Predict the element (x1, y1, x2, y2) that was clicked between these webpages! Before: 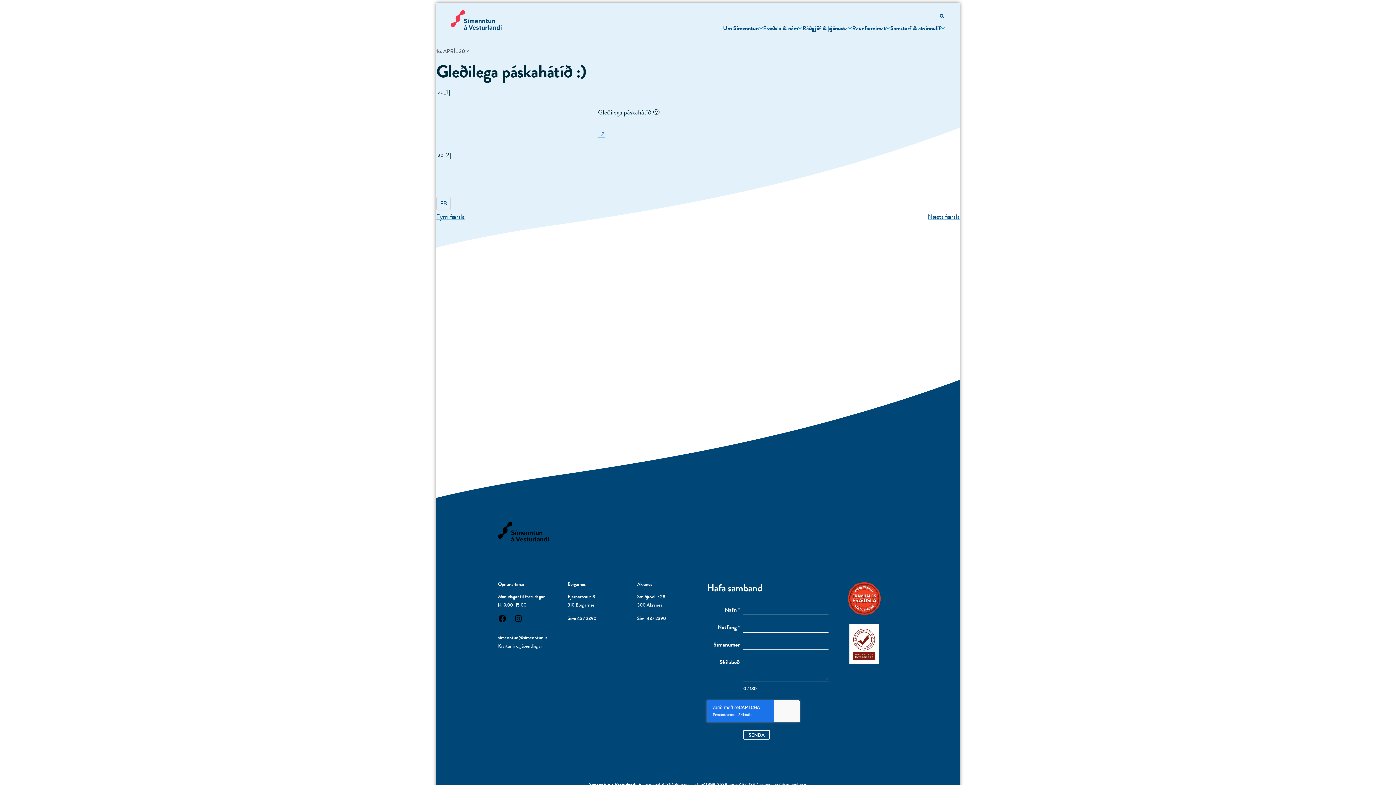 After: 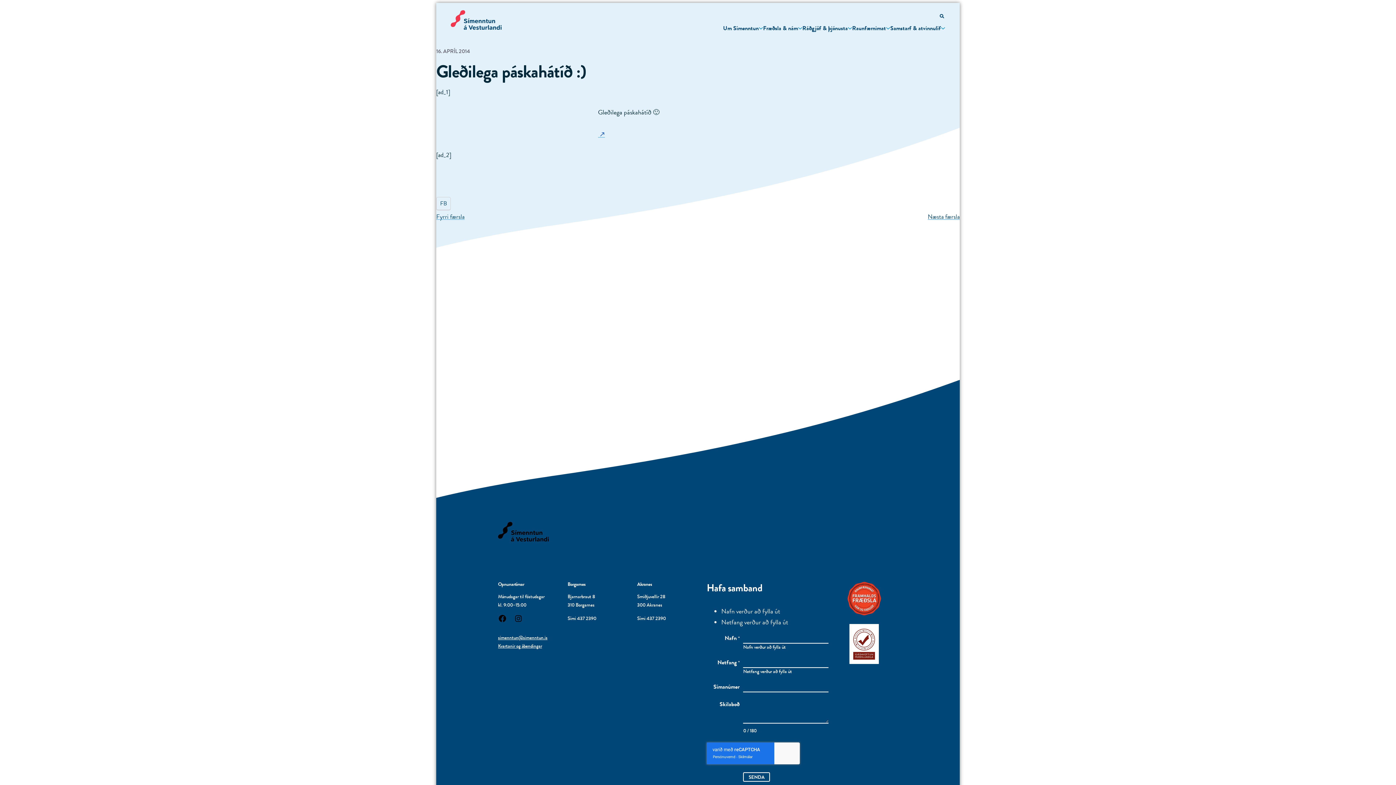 Action: bbox: (743, 730, 770, 740) label: SENDA